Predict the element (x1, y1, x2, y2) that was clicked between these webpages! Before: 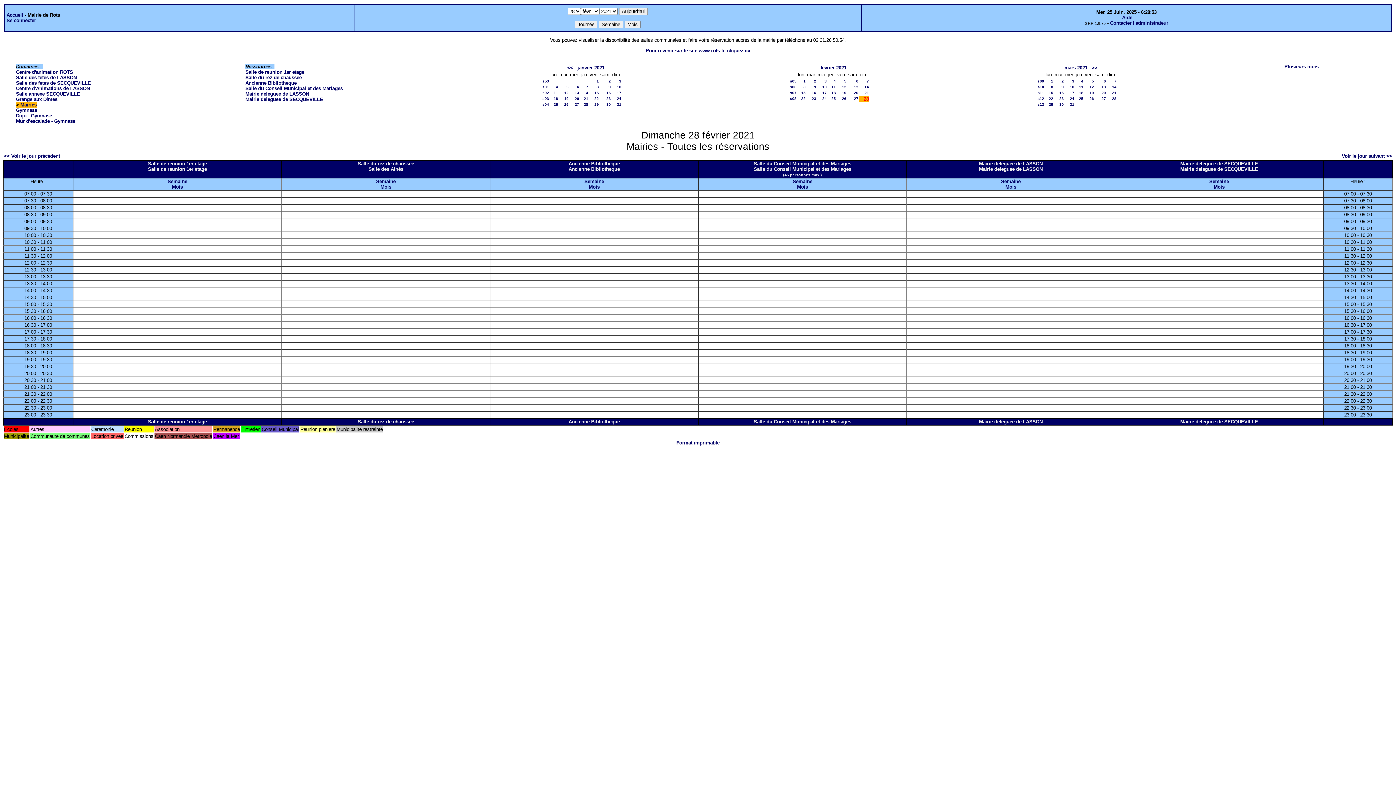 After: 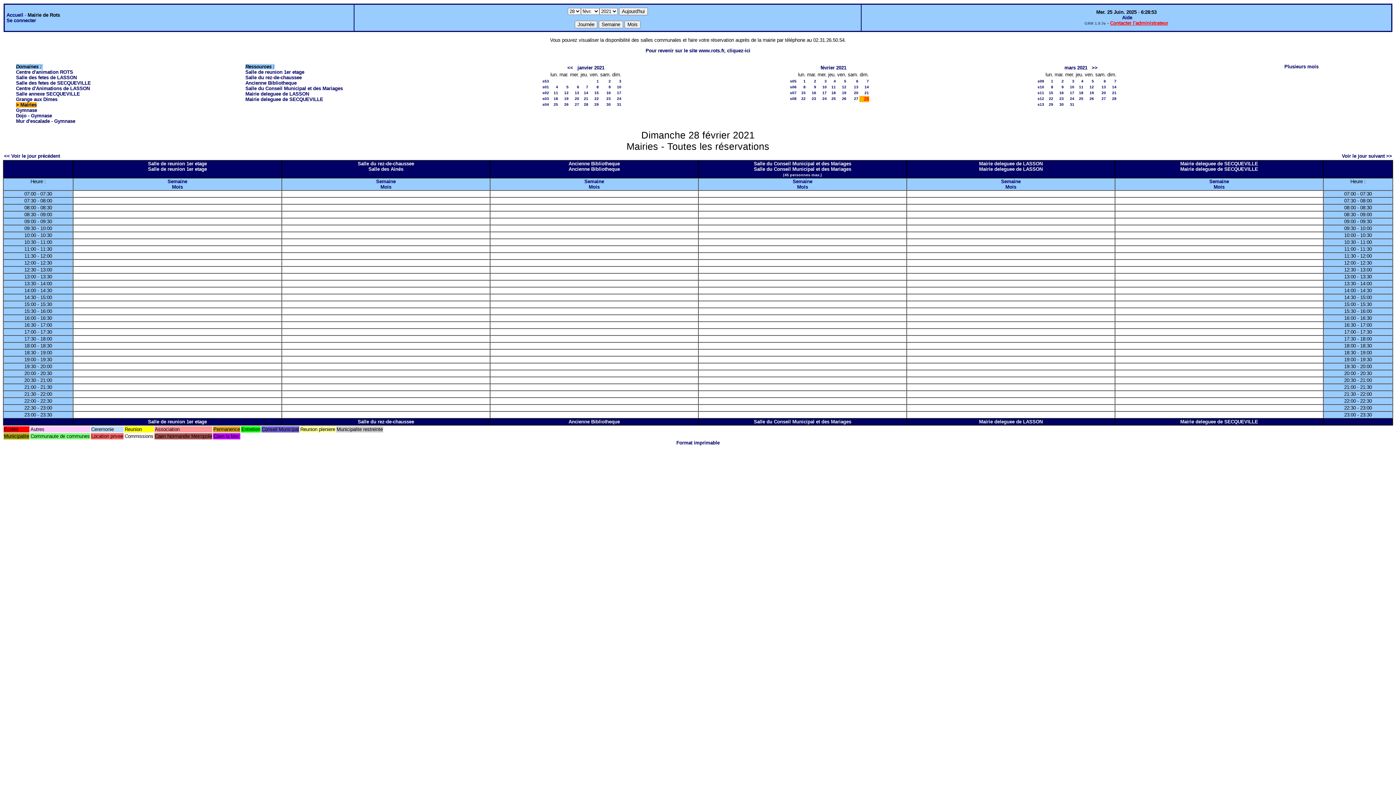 Action: bbox: (1110, 20, 1168, 25) label: Contacter l'administrateur